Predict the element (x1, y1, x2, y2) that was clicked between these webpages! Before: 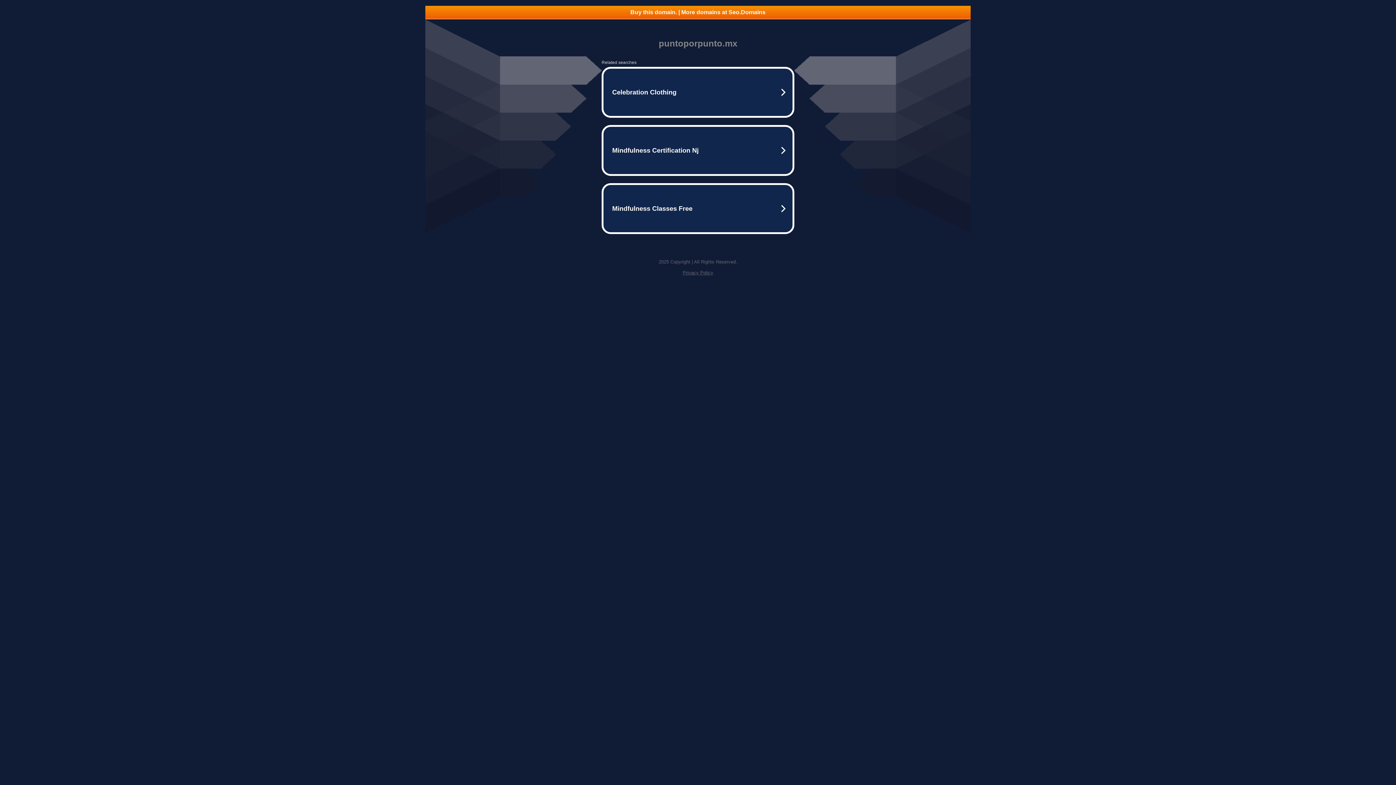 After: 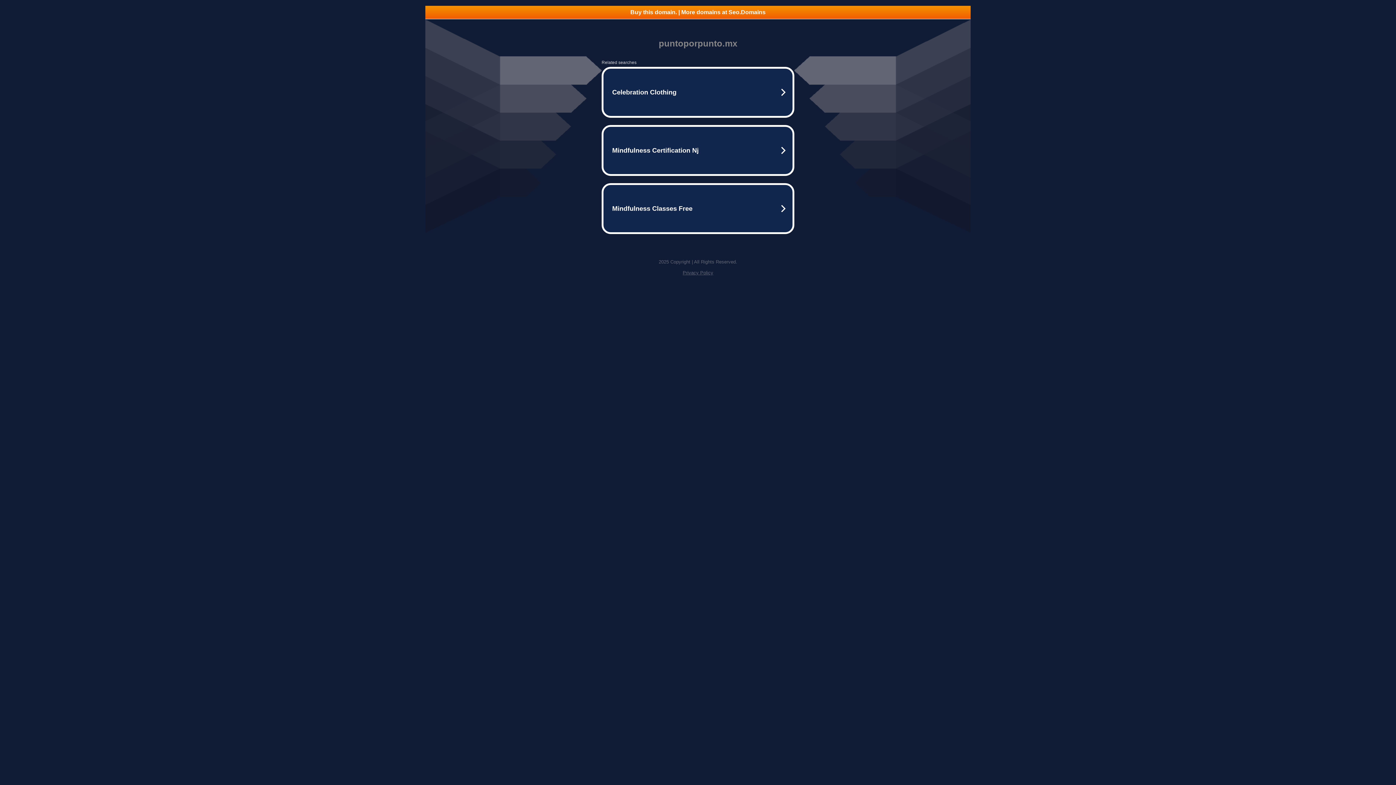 Action: bbox: (425, 5, 970, 18) label: Buy this domain. | More domains at Seo.Domains